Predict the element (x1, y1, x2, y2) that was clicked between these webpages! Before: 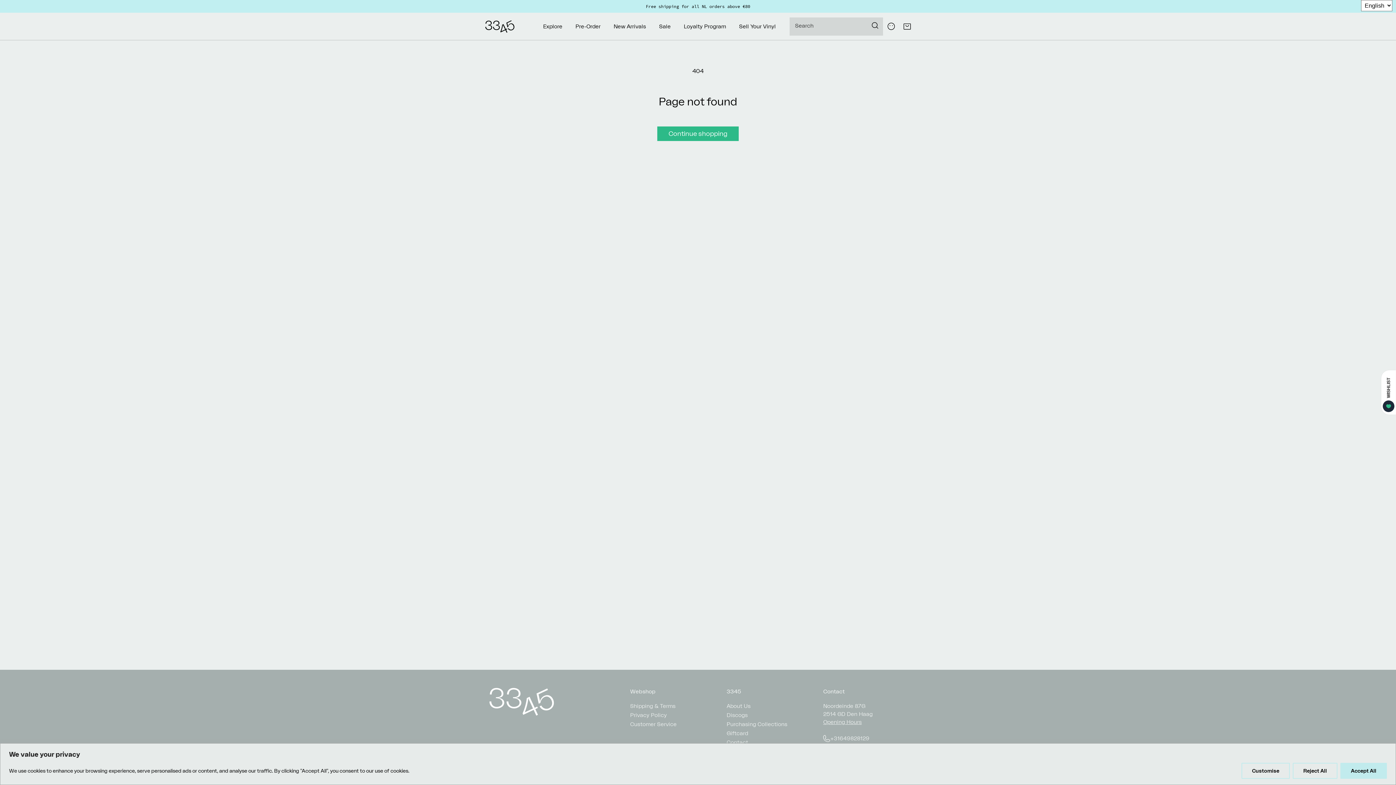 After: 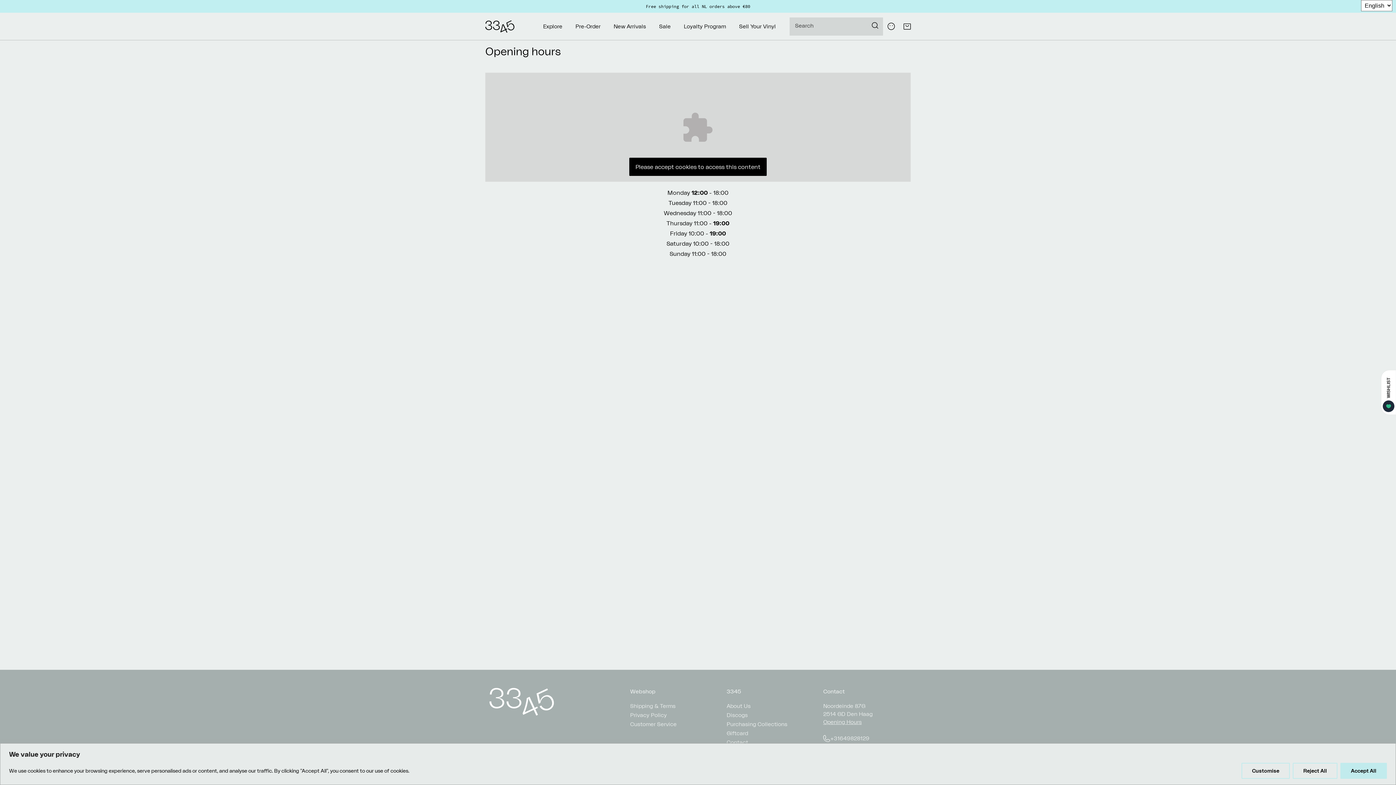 Action: bbox: (823, 718, 861, 725) label: Opening Hours